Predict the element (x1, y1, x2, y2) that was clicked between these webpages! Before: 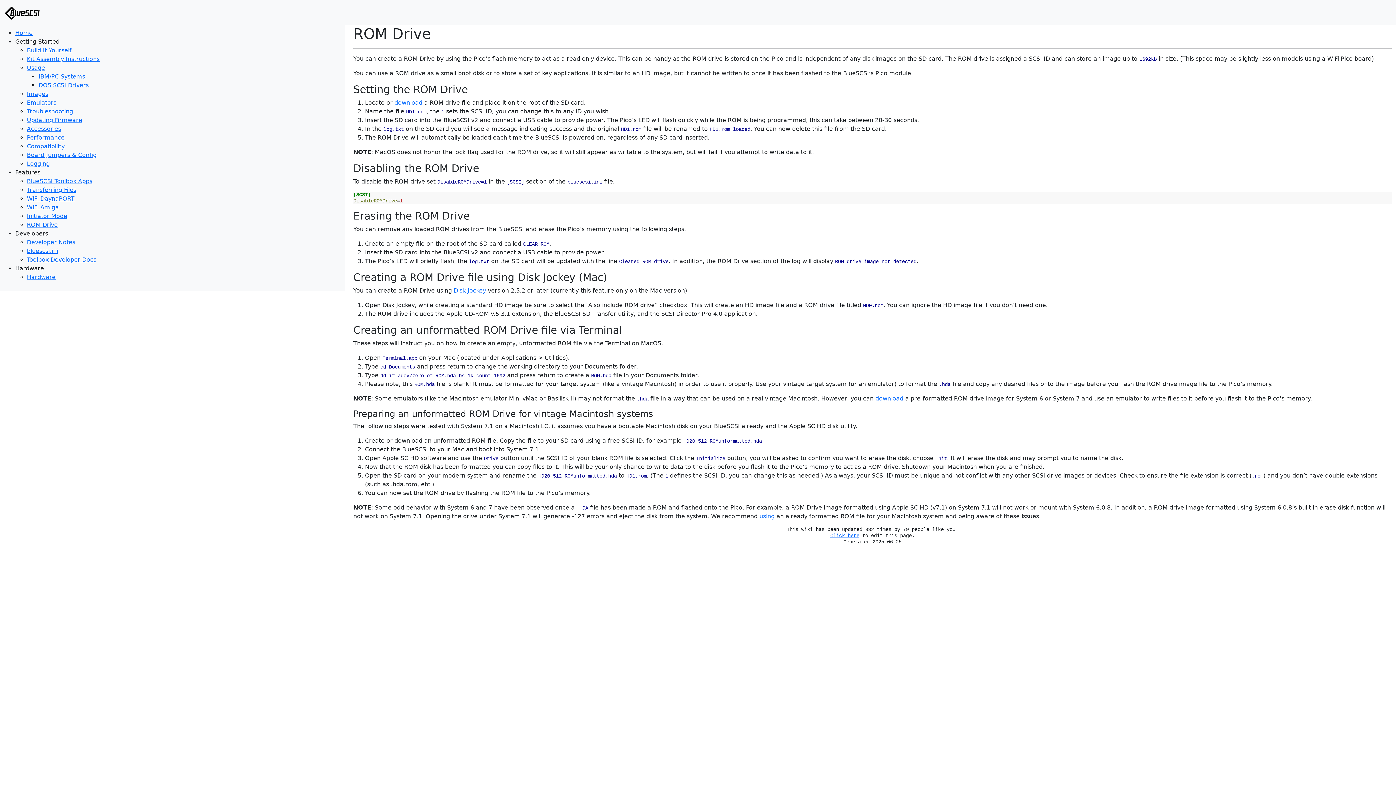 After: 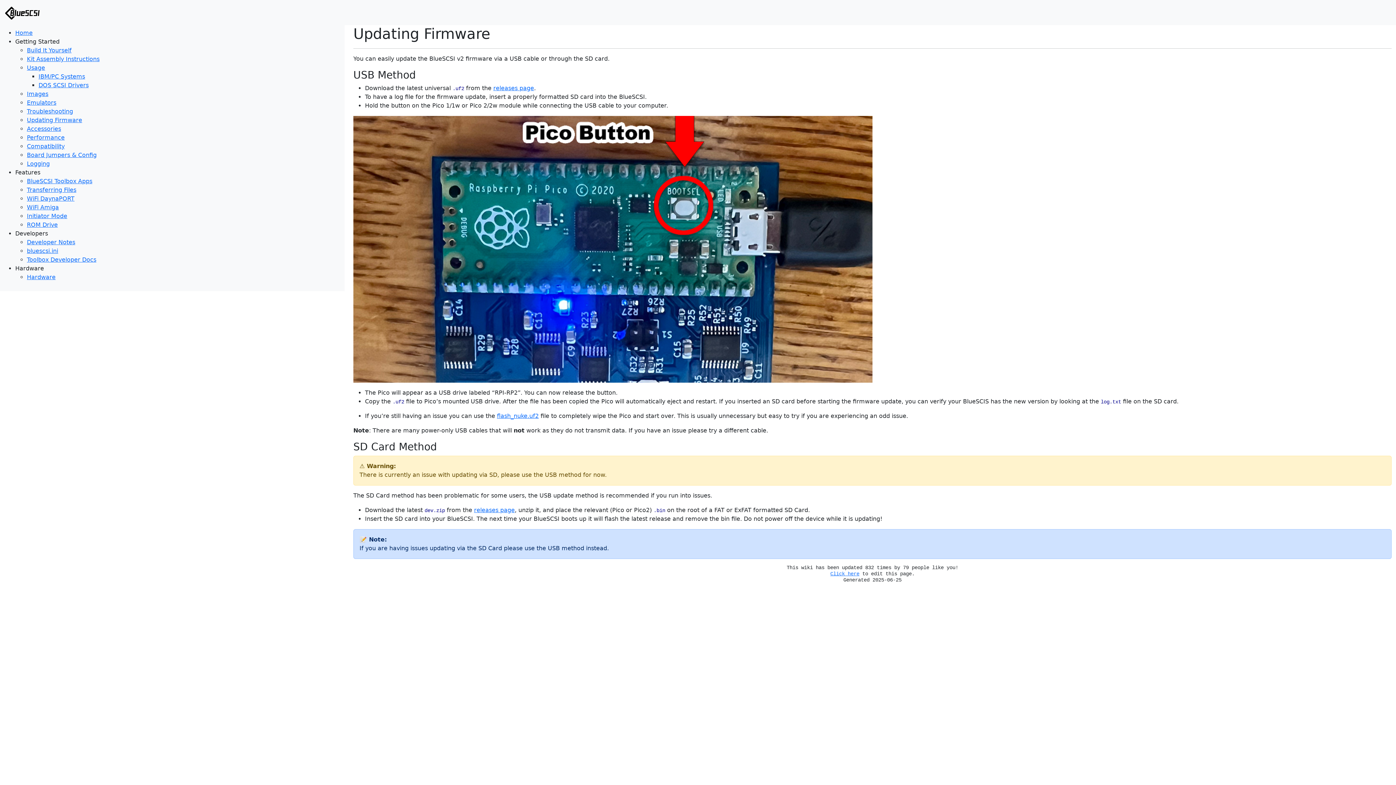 Action: bbox: (26, 116, 82, 123) label: Updating Firmware